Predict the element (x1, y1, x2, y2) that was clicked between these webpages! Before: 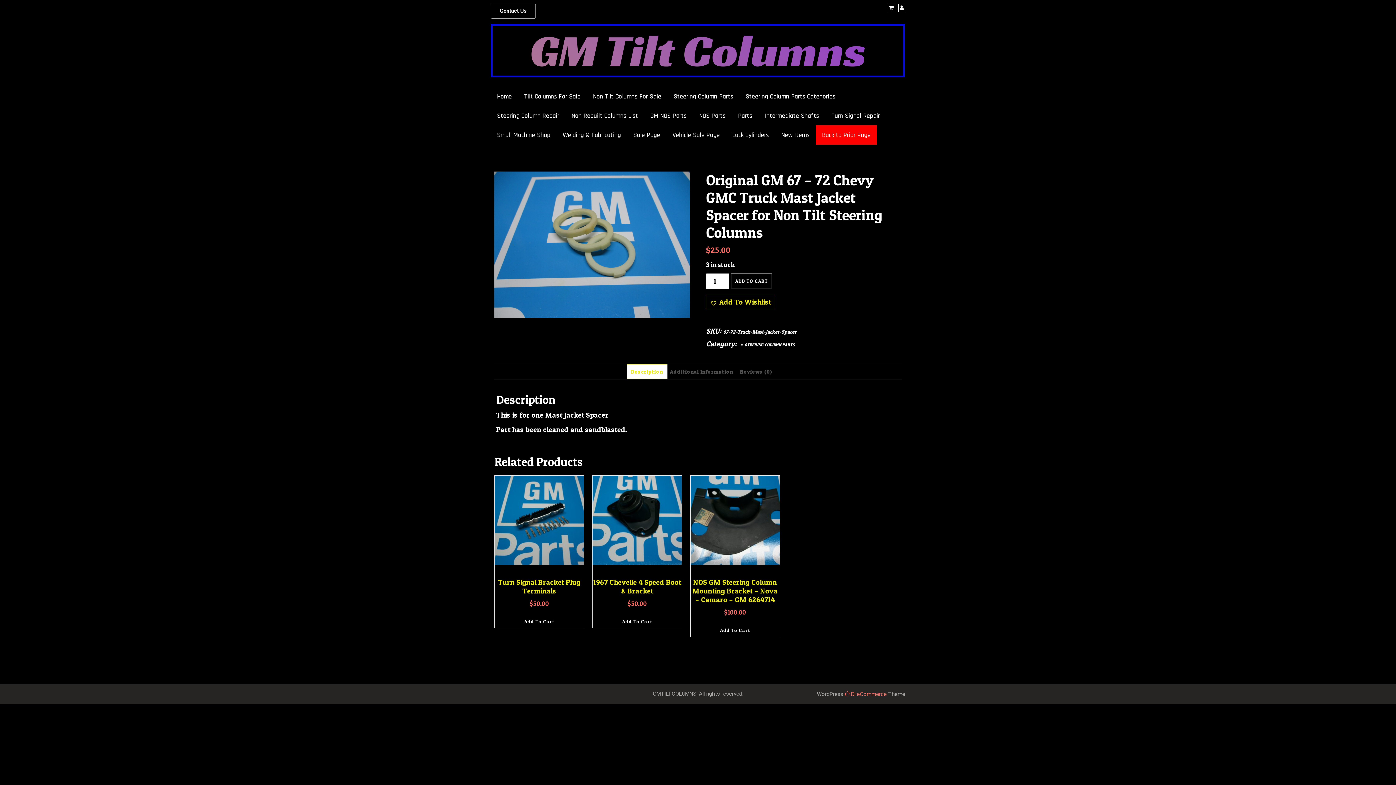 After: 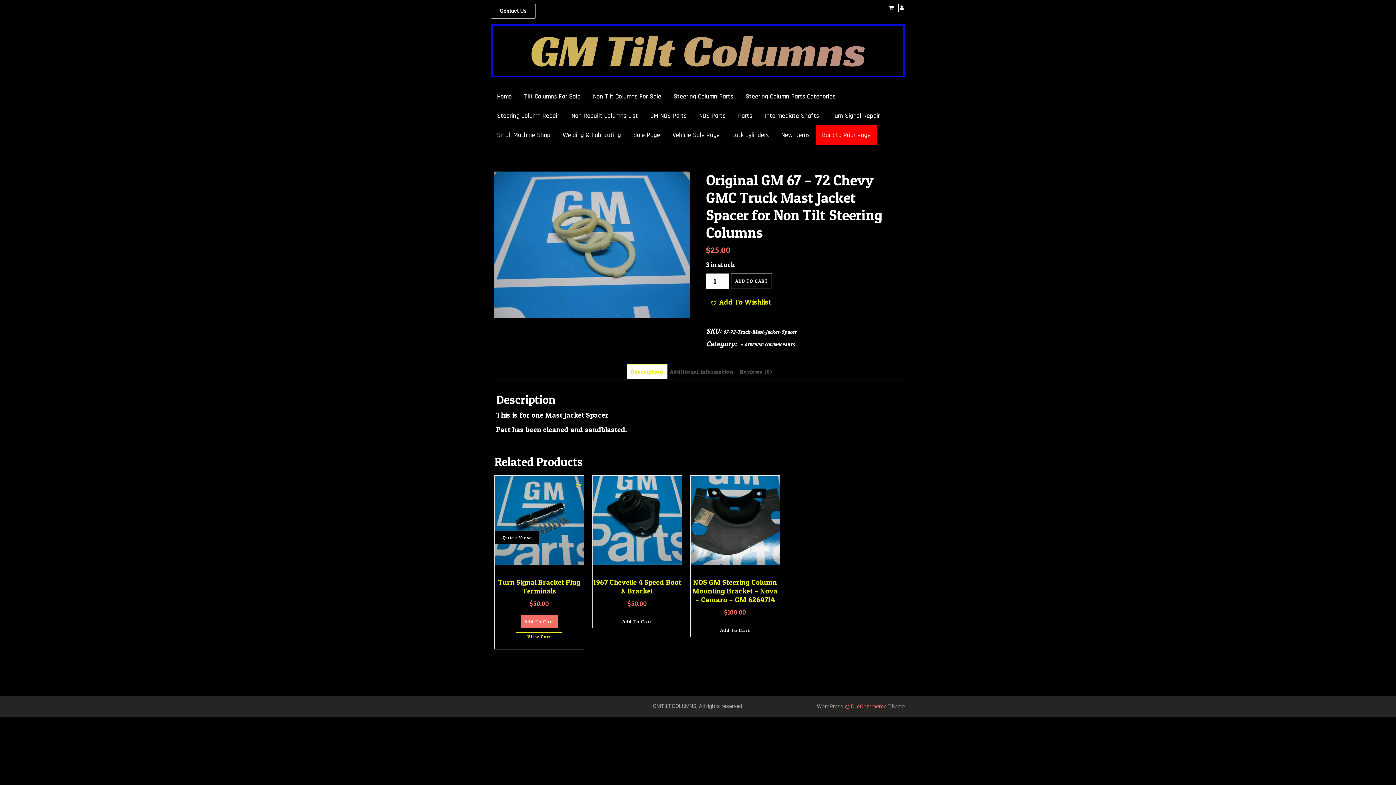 Action: bbox: (520, 615, 558, 628) label: Add to cart: “Turn Signal Bracket Plug Terminals”